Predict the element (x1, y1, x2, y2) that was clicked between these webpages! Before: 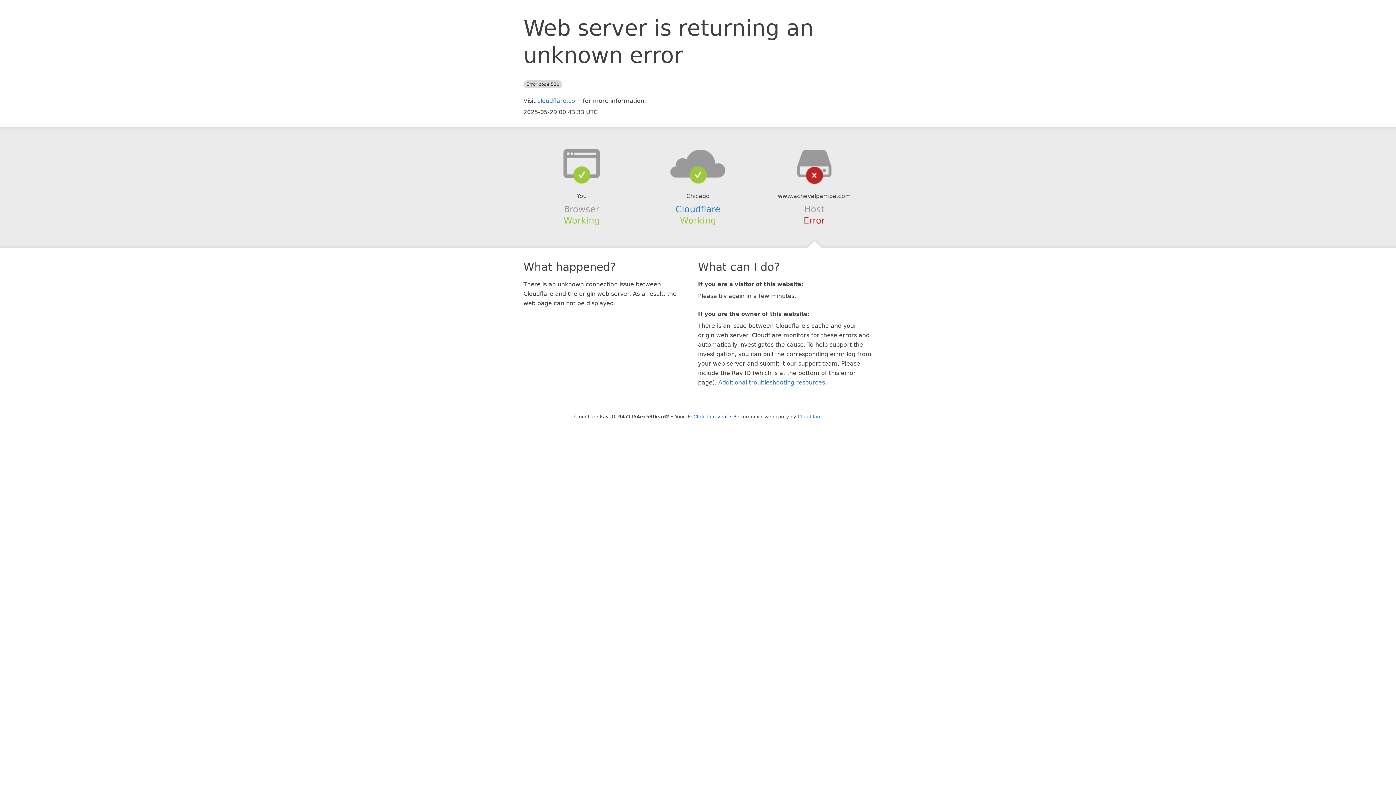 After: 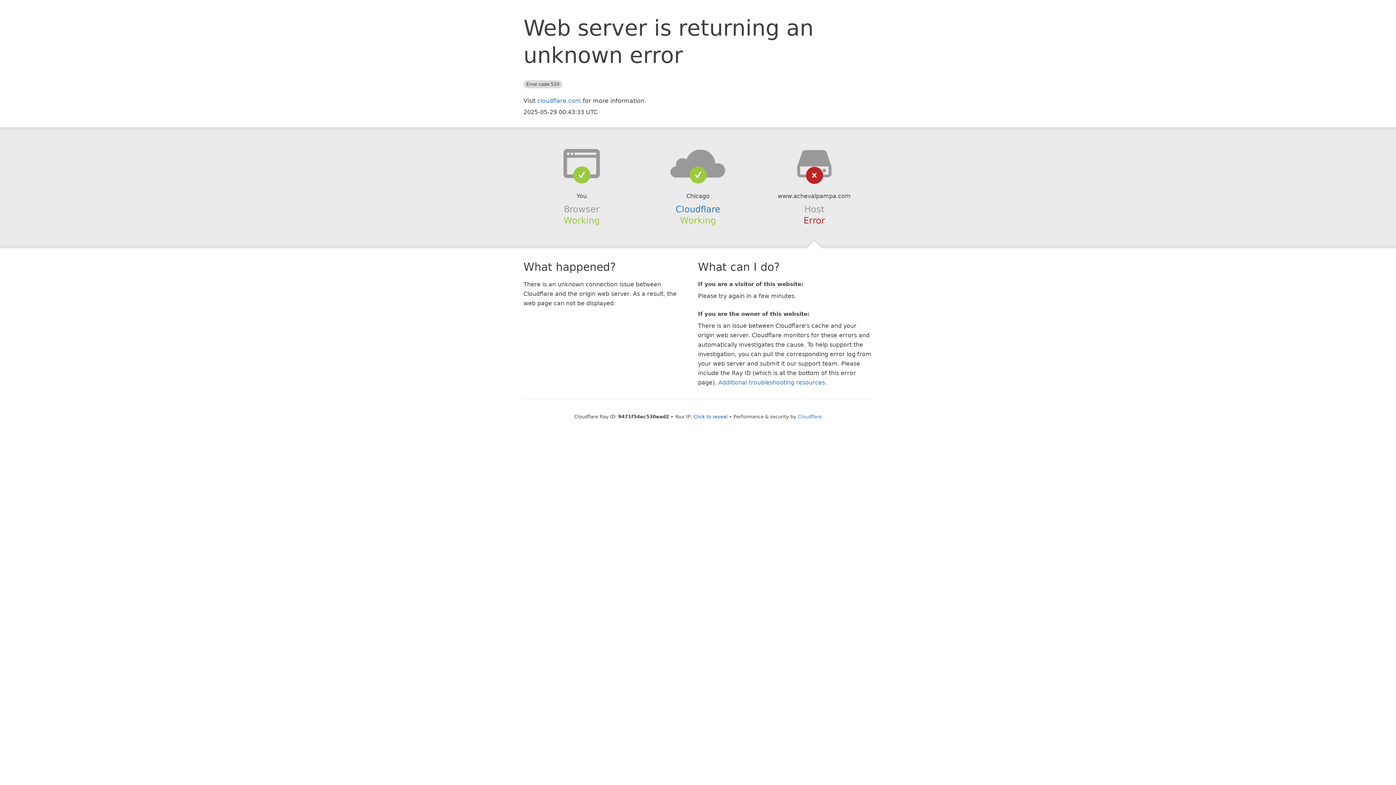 Action: bbox: (639, 148, 756, 178)